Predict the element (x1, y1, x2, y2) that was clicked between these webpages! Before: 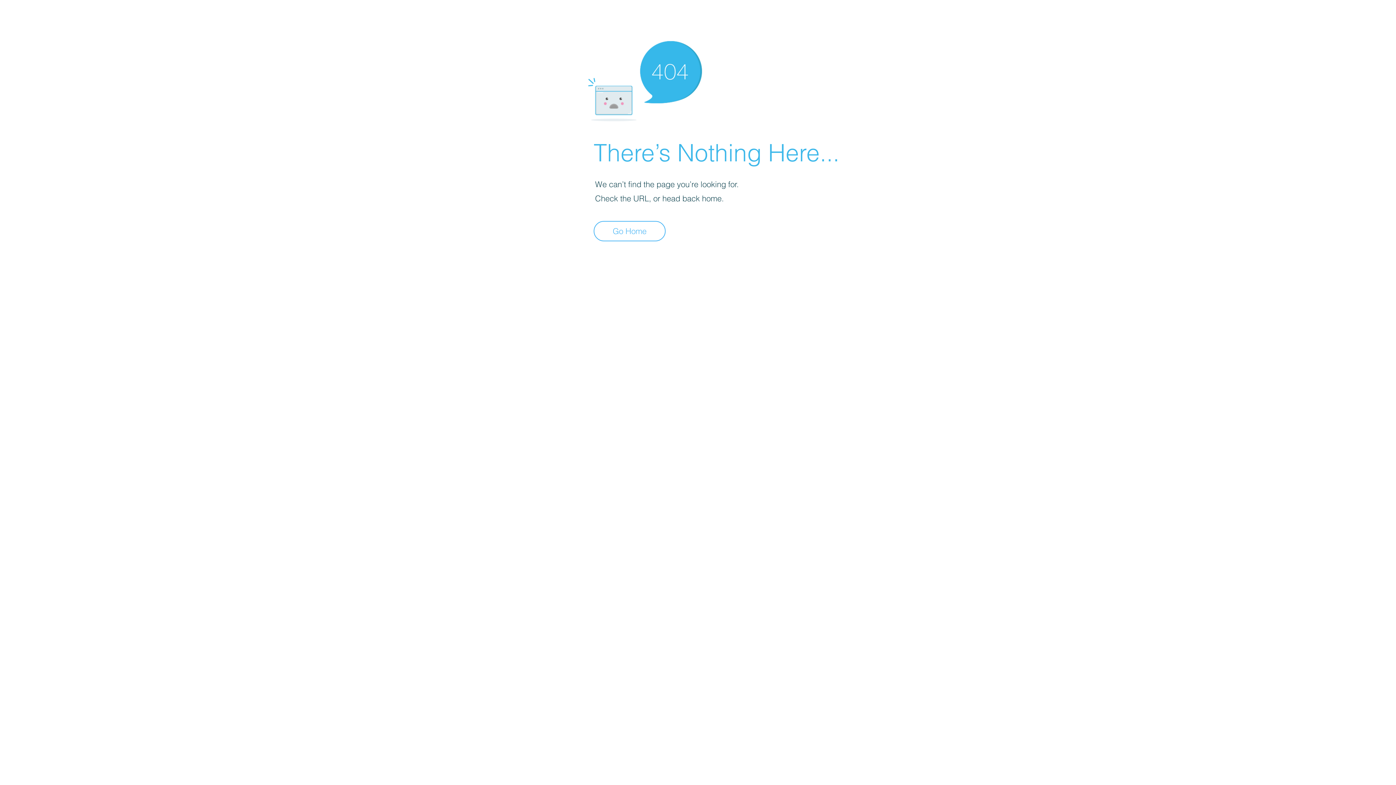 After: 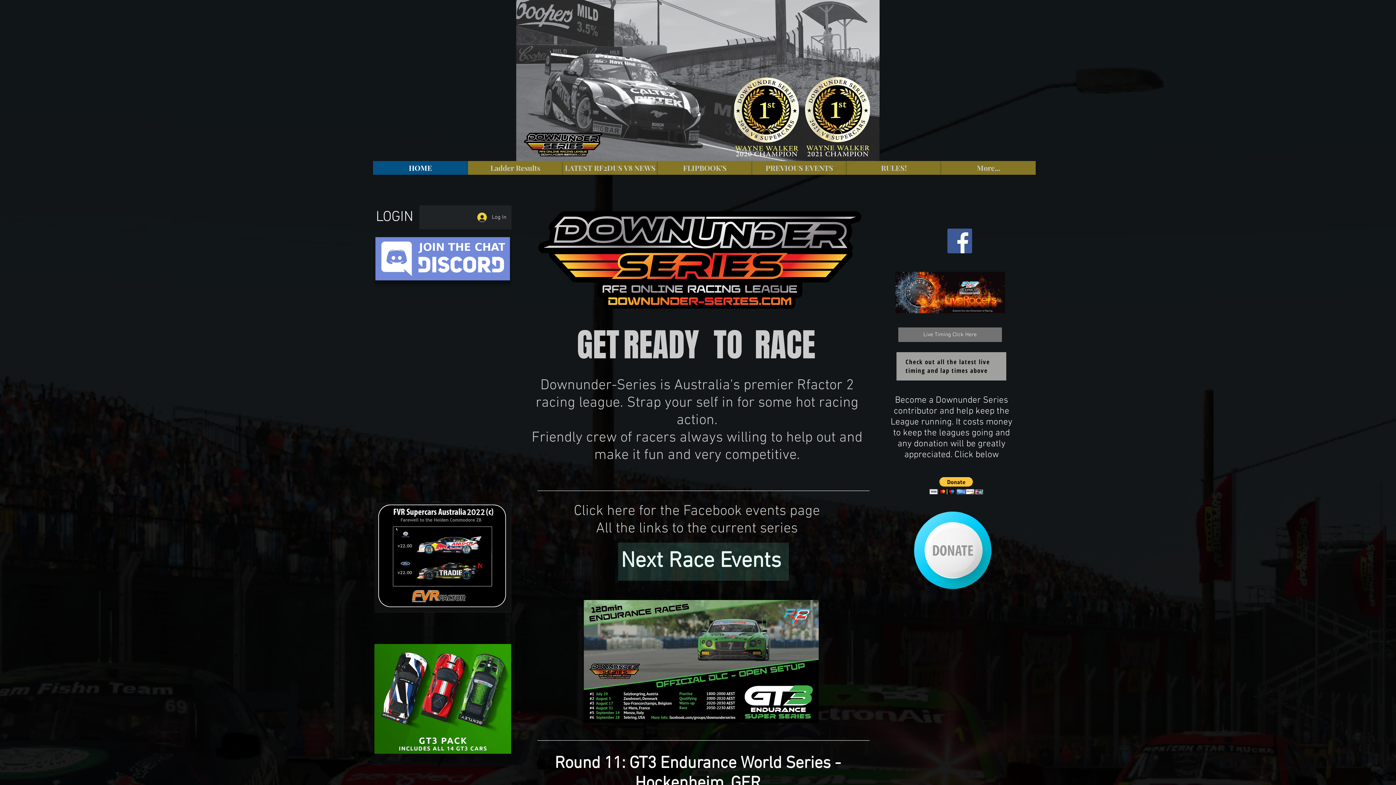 Action: bbox: (593, 221, 665, 241) label: Go Home